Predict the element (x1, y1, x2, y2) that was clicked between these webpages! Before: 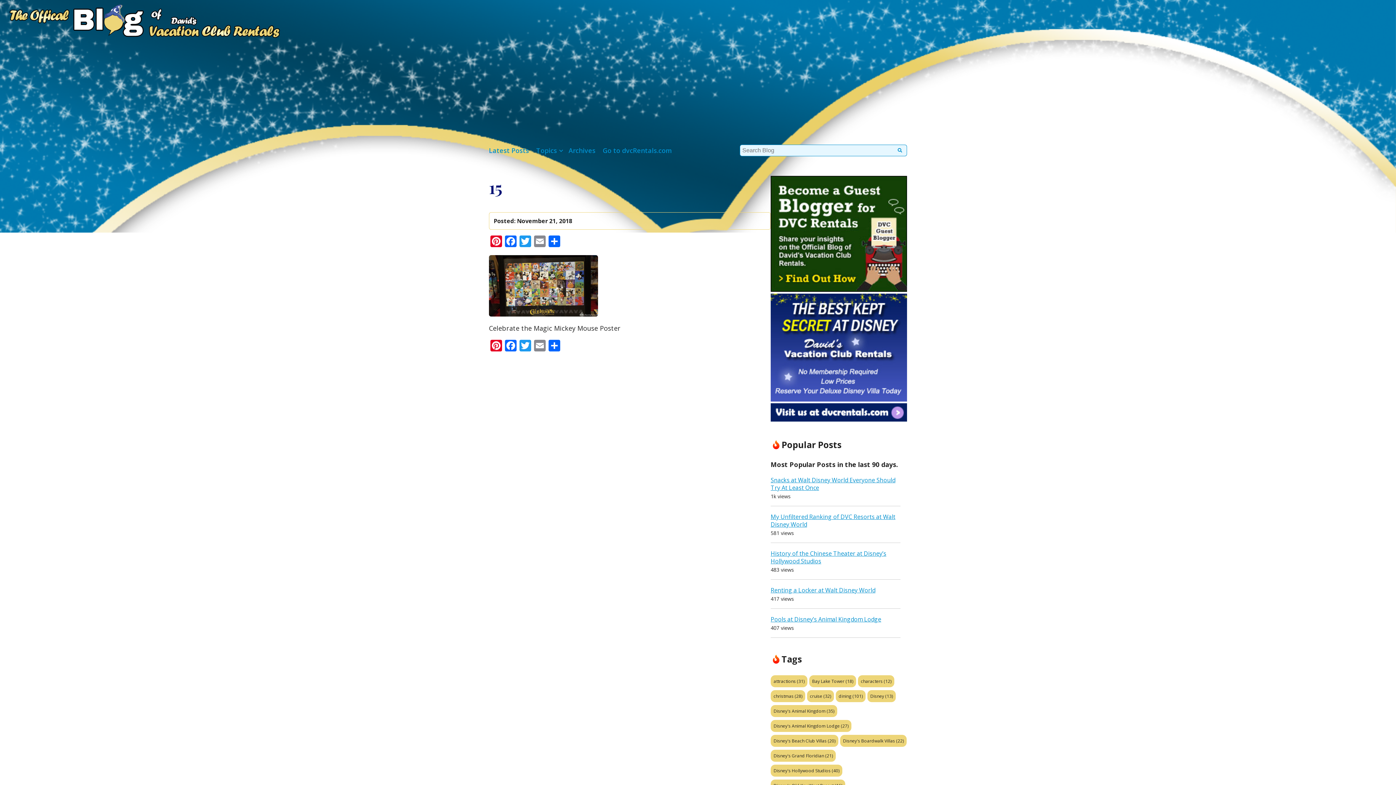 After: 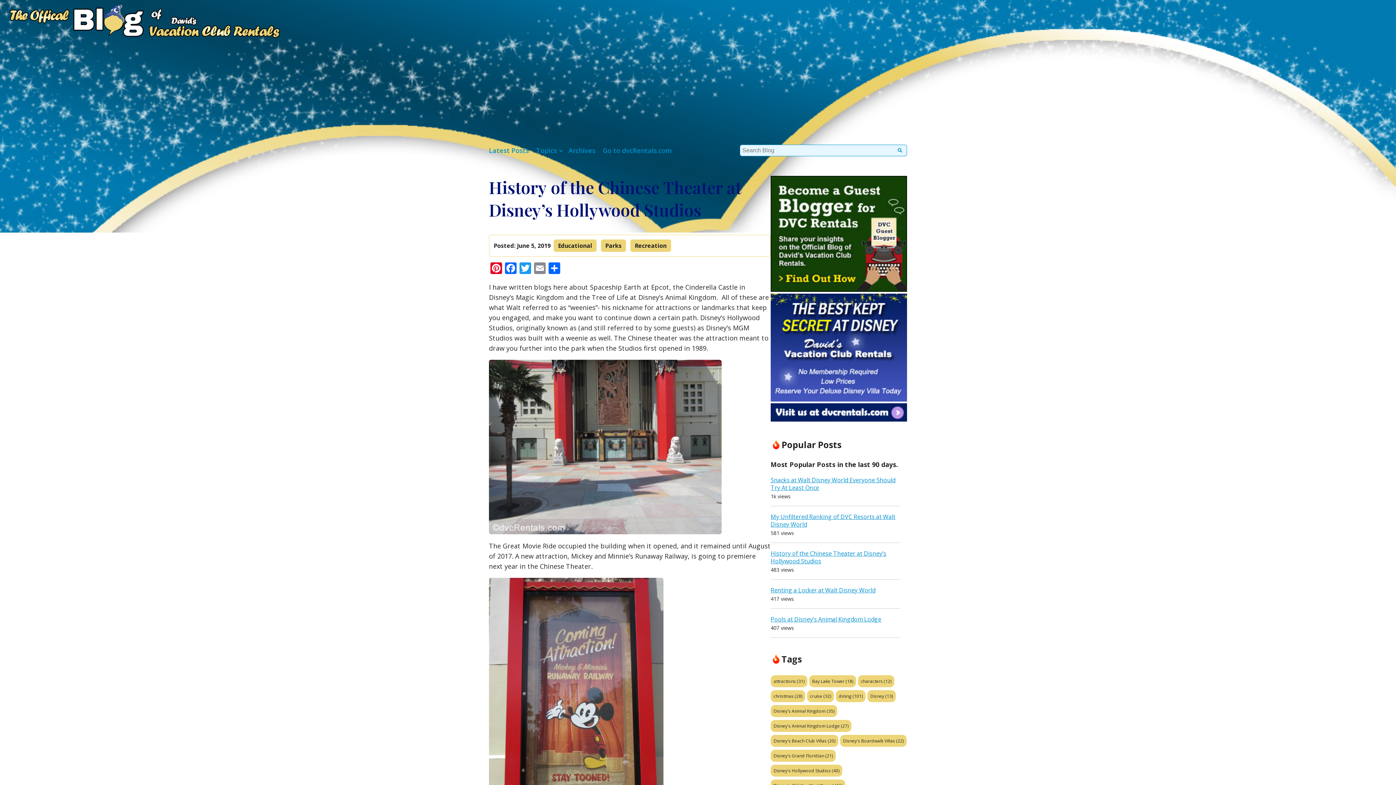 Action: label: History of the Chinese Theater at Disney’s Hollywood Studios bbox: (770, 549, 886, 565)